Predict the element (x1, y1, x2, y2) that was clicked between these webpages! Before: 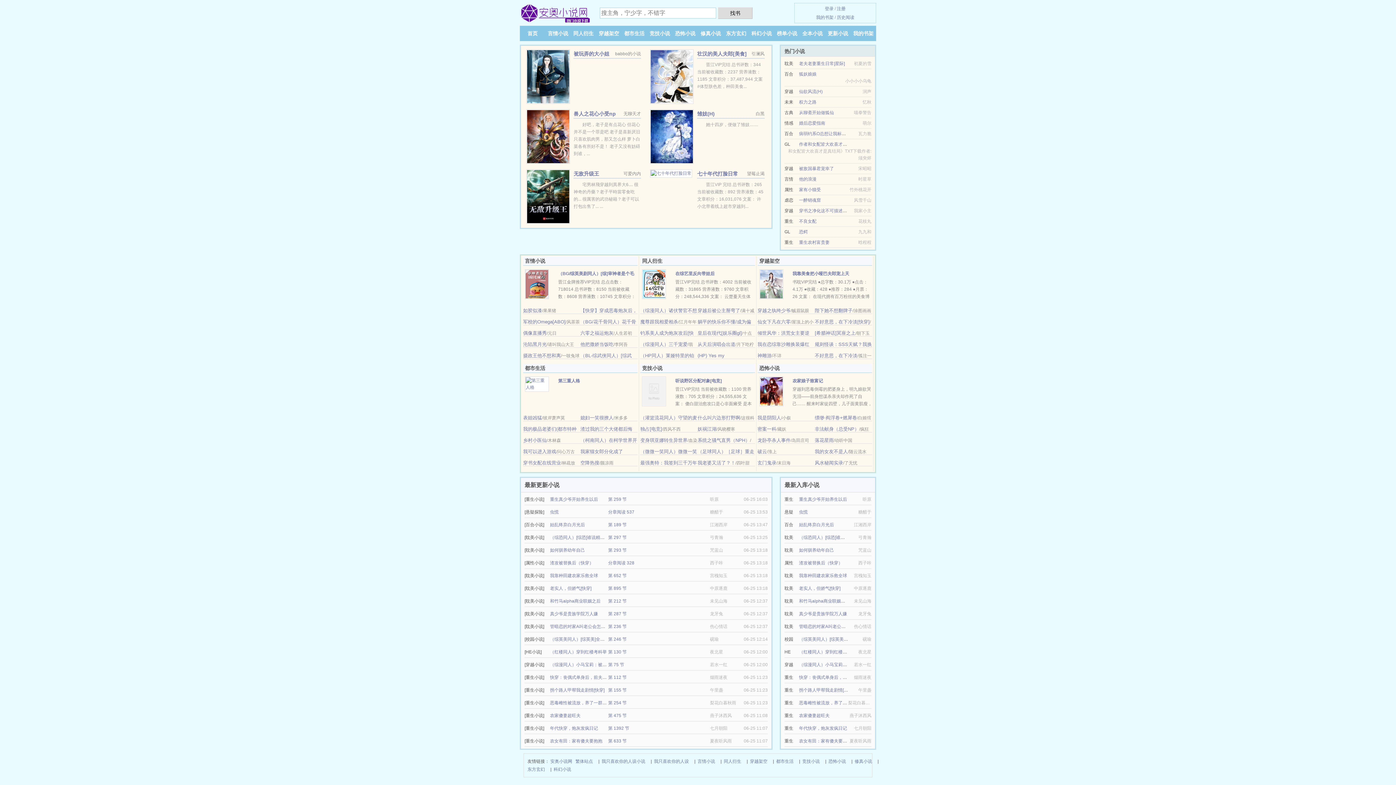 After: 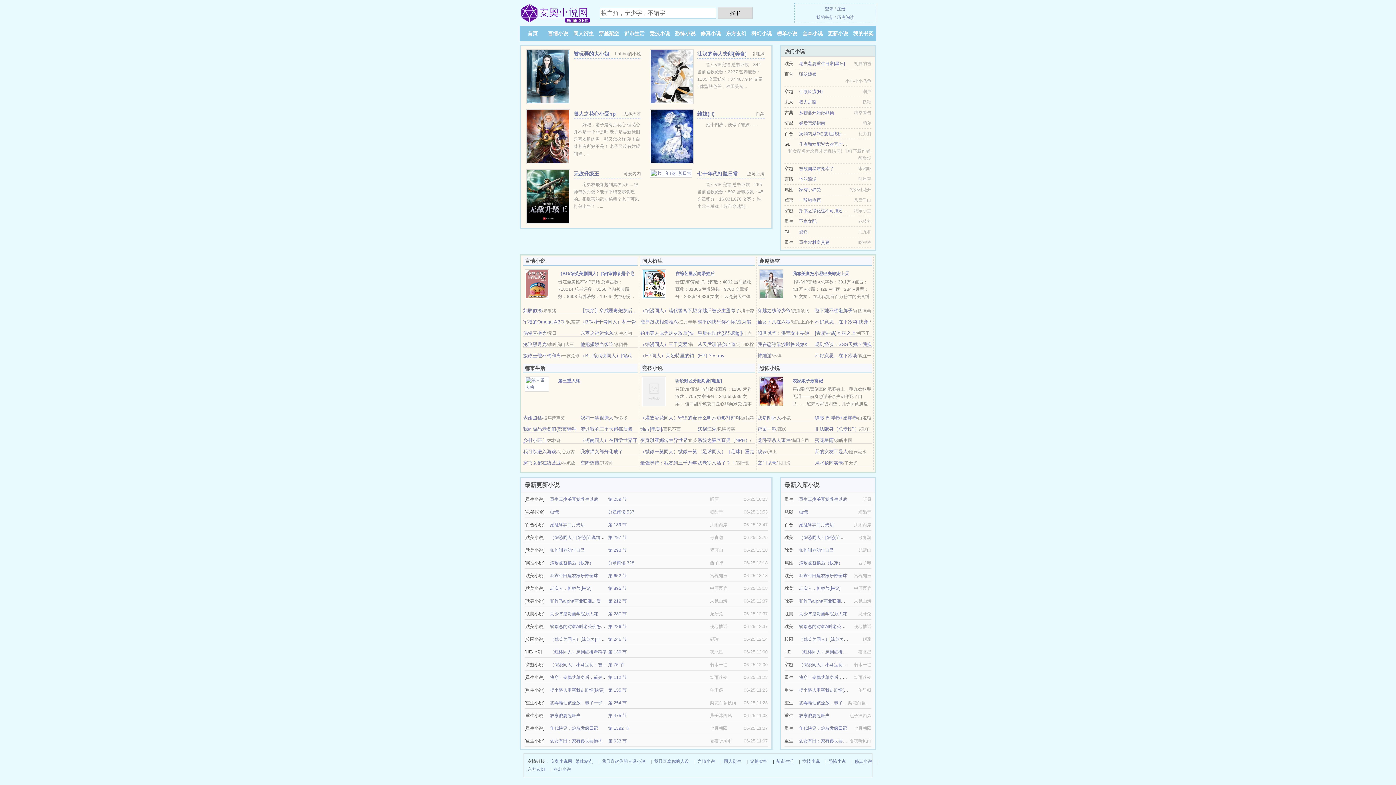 Action: label: 缥缈·阎浮卷+燃犀卷 bbox: (815, 415, 857, 420)